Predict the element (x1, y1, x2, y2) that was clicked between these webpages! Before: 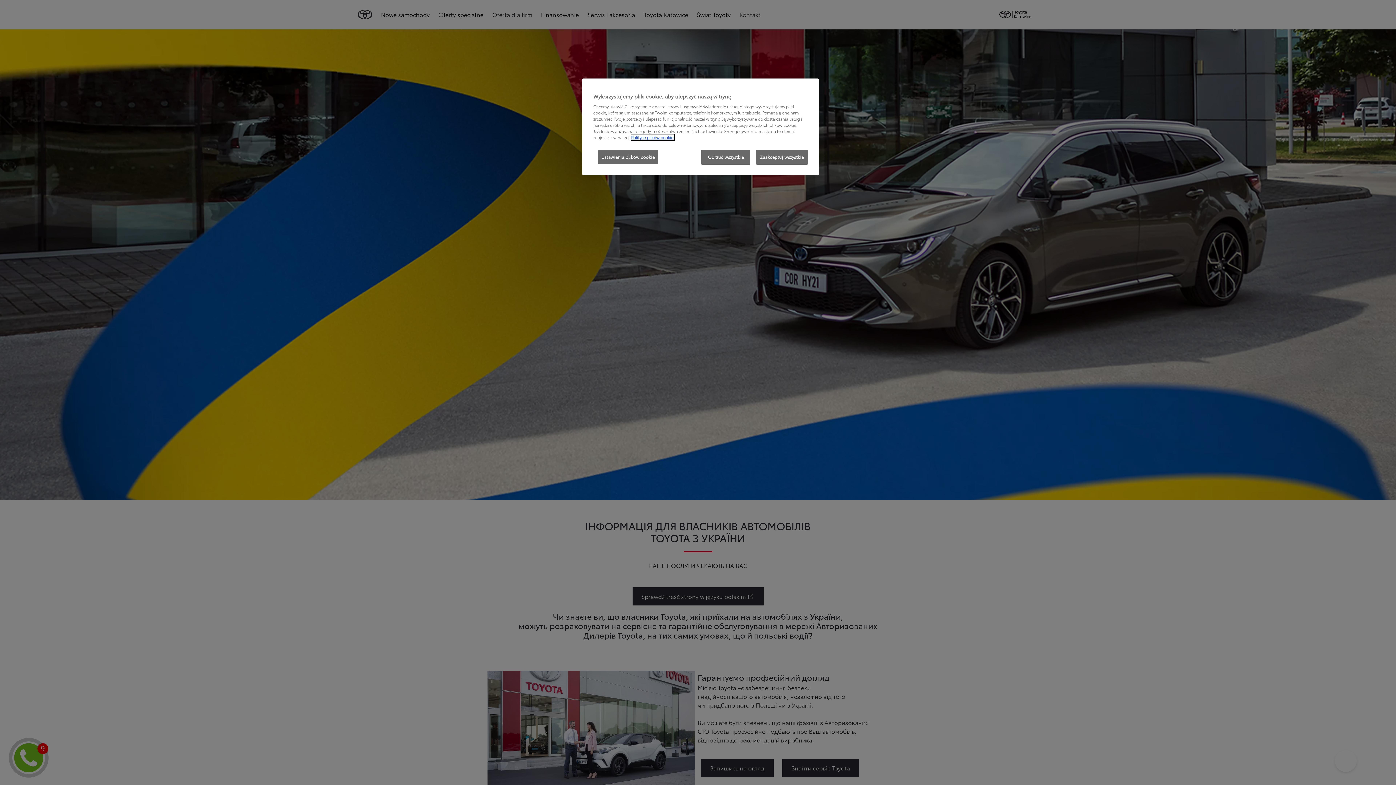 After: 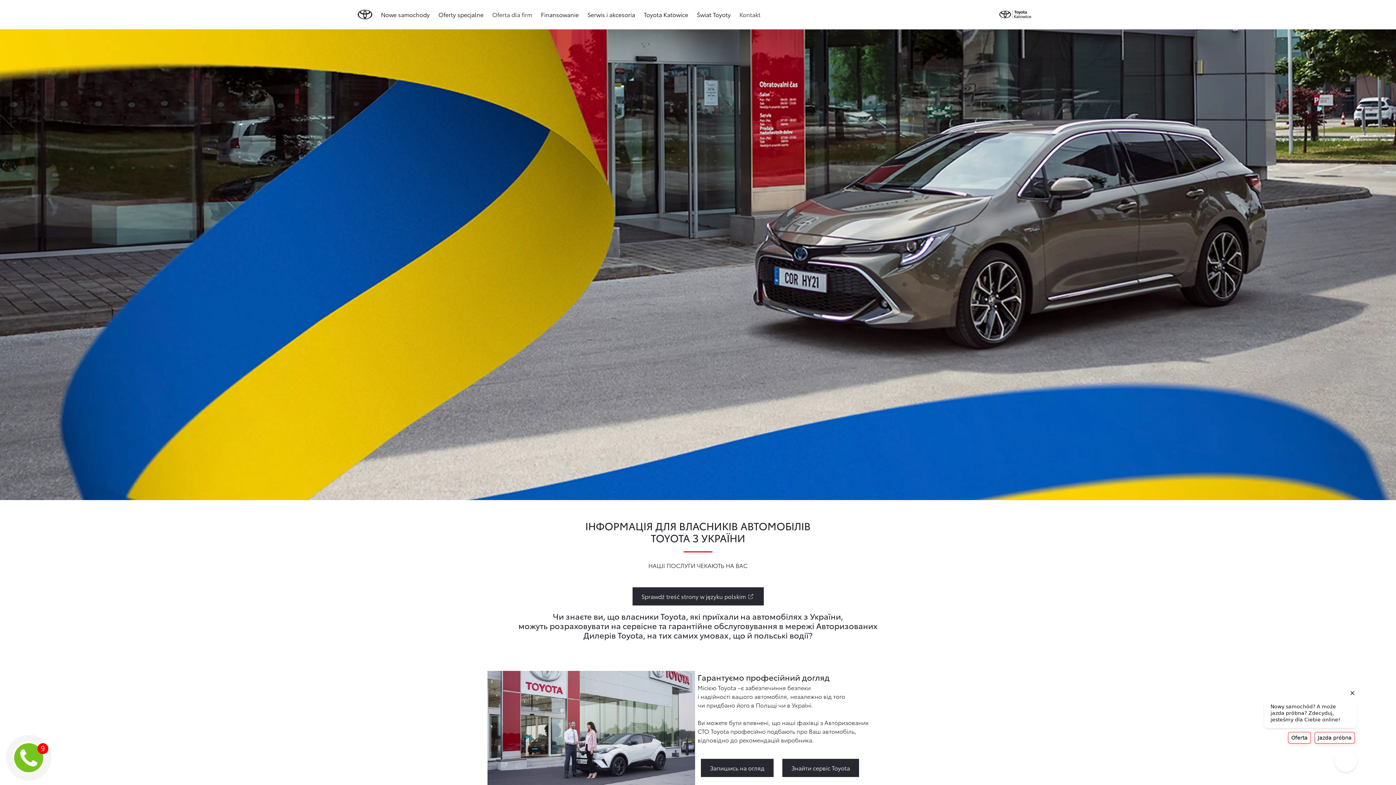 Action: bbox: (701, 149, 750, 164) label: Odrzuć wszystkie